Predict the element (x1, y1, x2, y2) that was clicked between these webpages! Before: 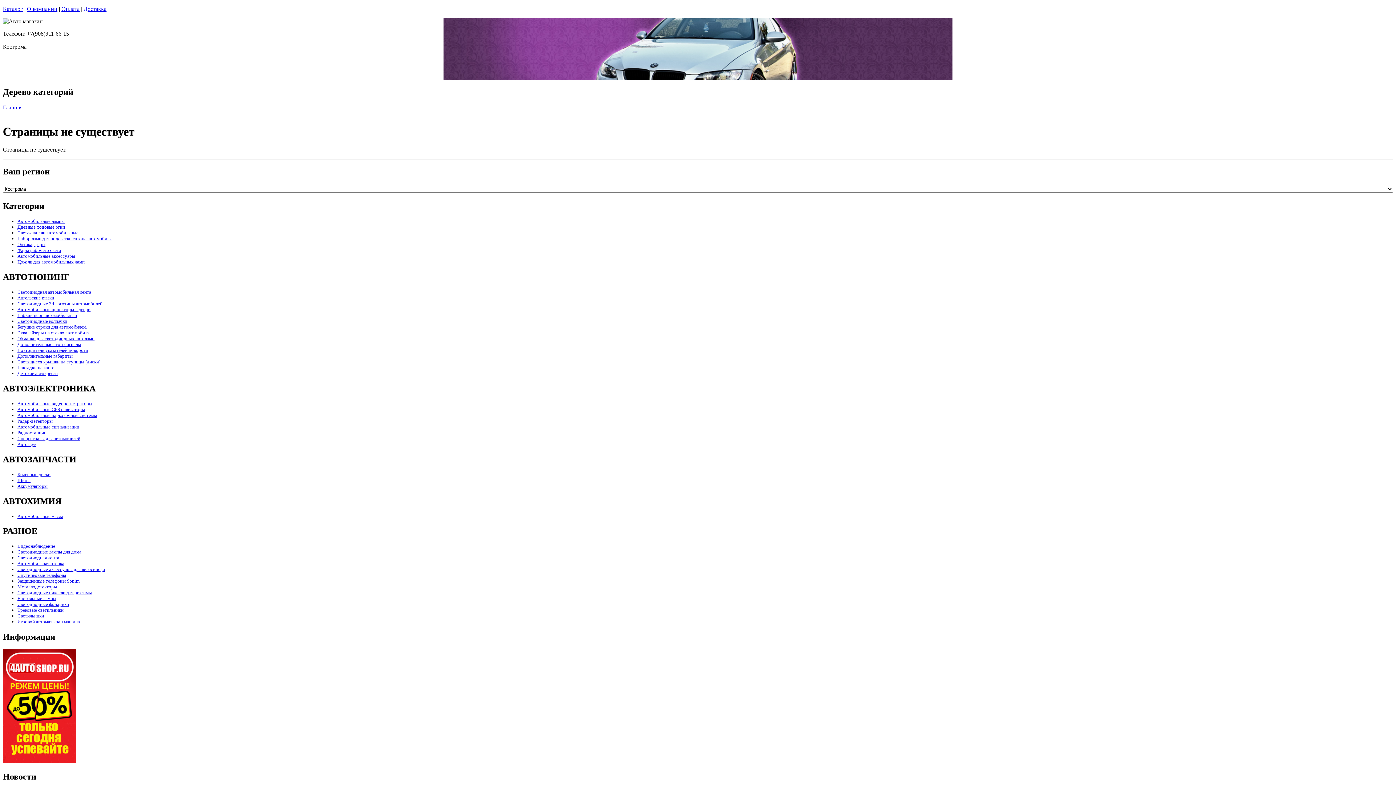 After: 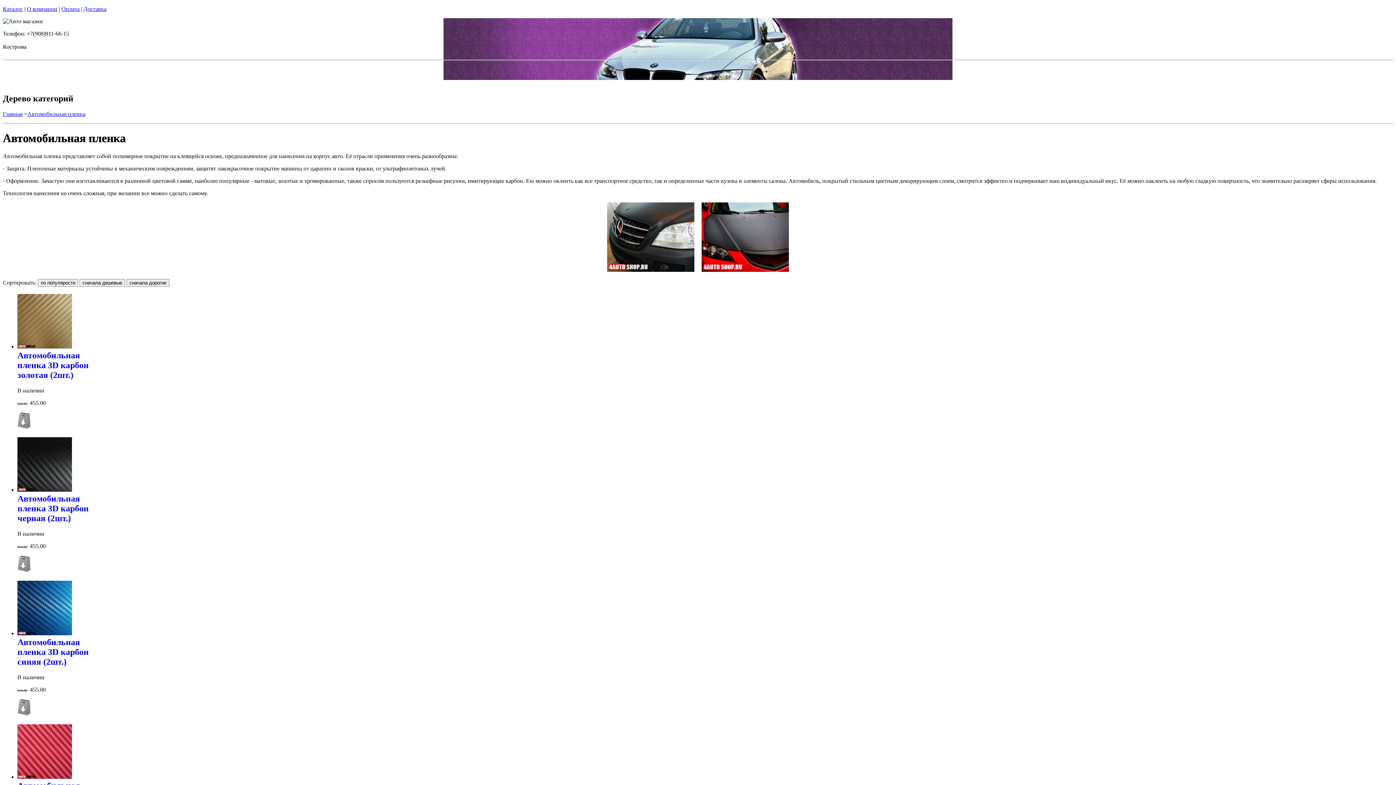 Action: bbox: (17, 561, 64, 566) label: Автомобильная пленка